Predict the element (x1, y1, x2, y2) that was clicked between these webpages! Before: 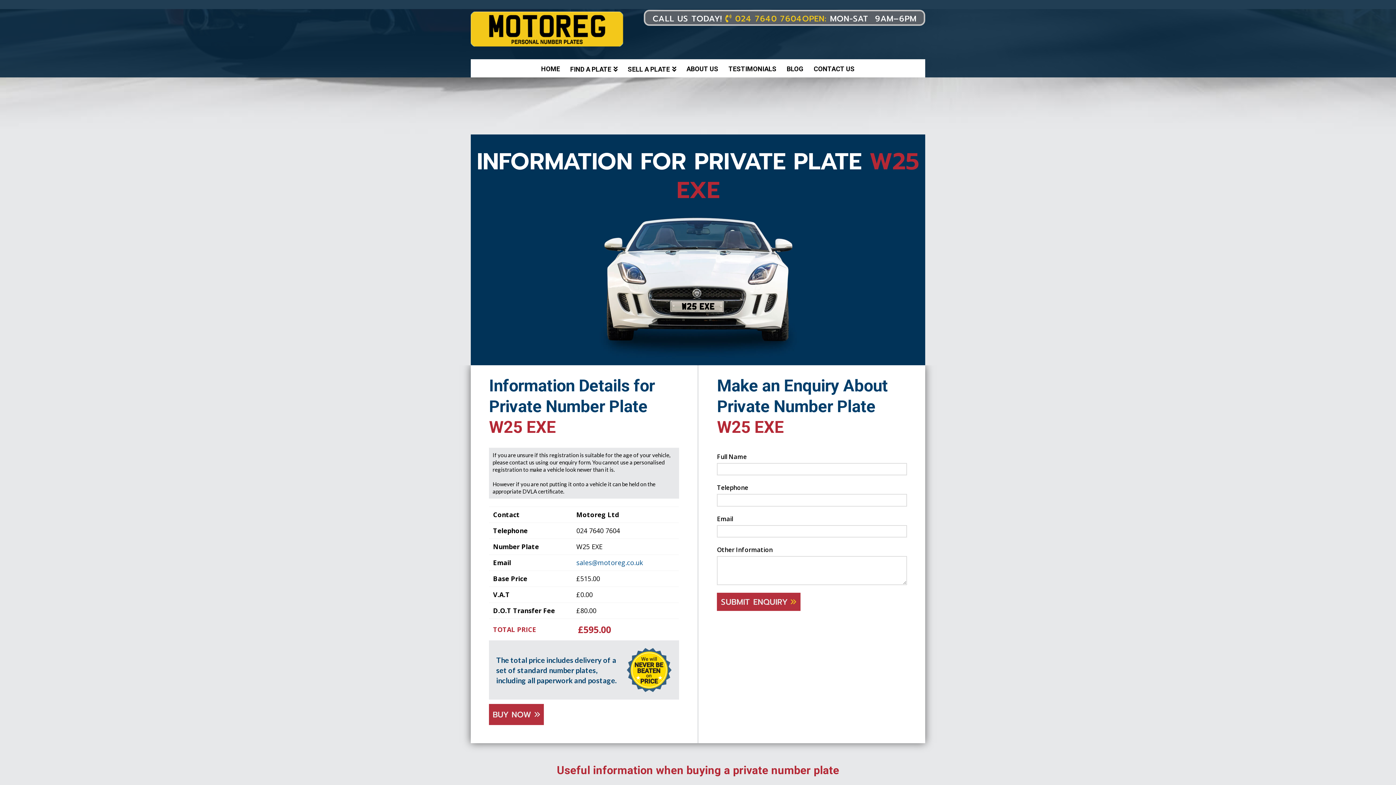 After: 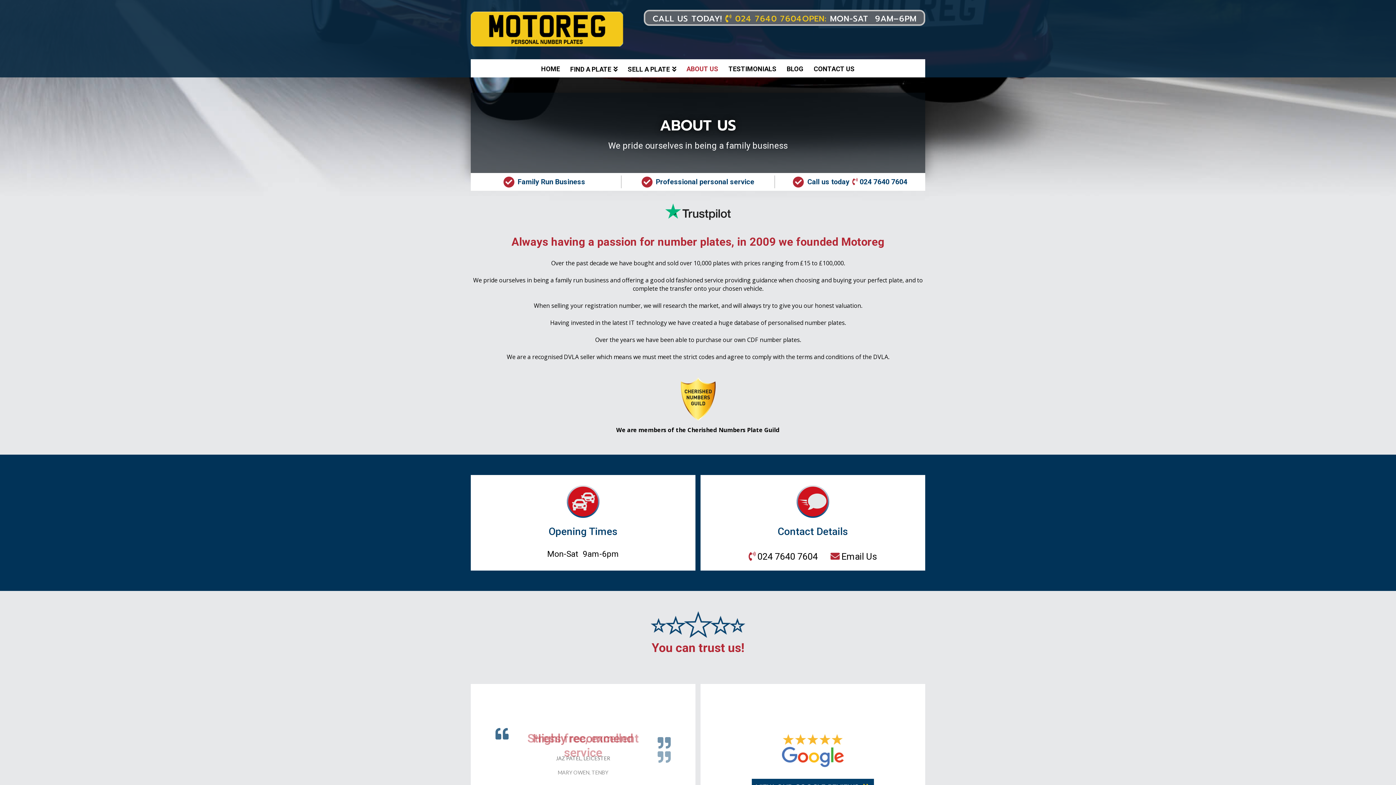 Action: label: ABOUT US bbox: (681, 59, 723, 77)